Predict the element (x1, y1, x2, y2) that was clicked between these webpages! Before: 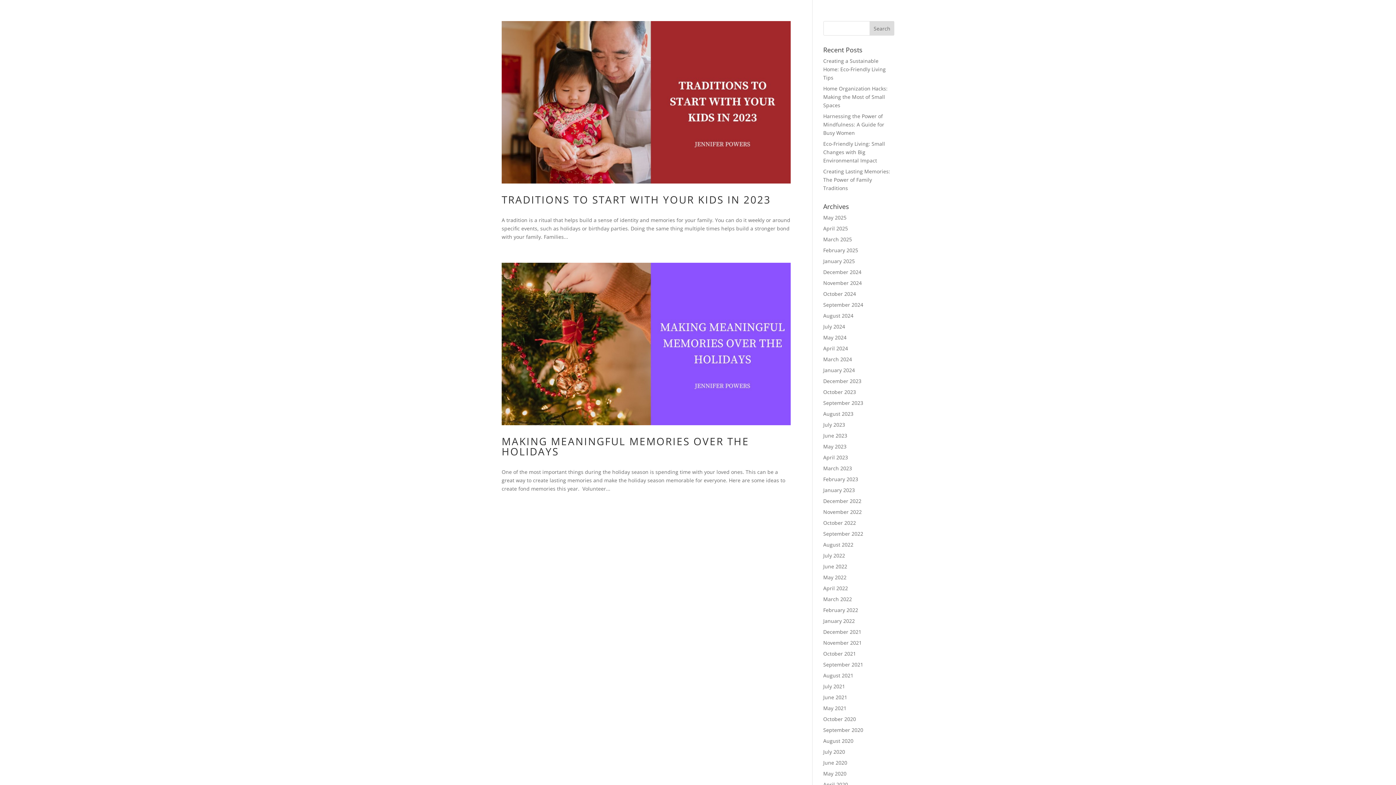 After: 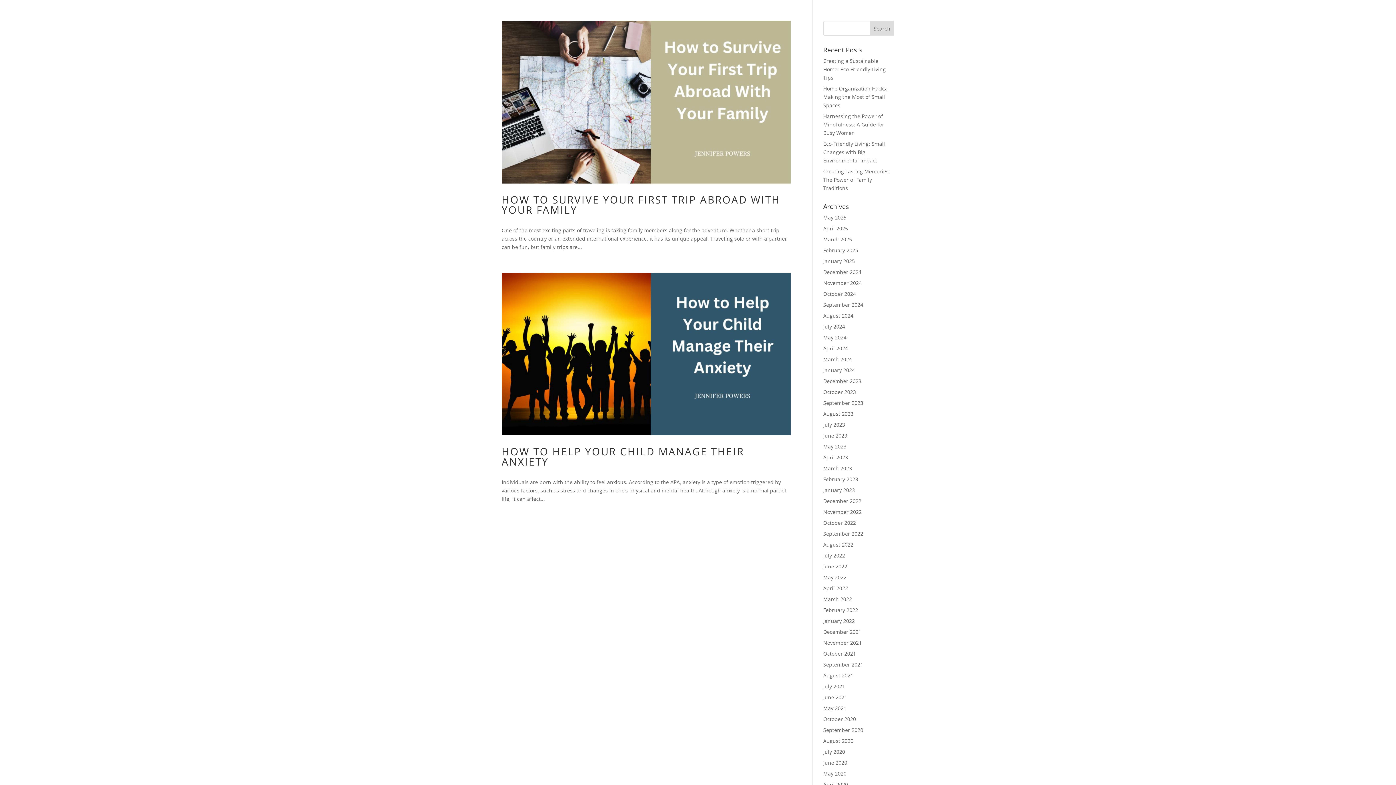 Action: label: February 2023 bbox: (823, 476, 858, 482)